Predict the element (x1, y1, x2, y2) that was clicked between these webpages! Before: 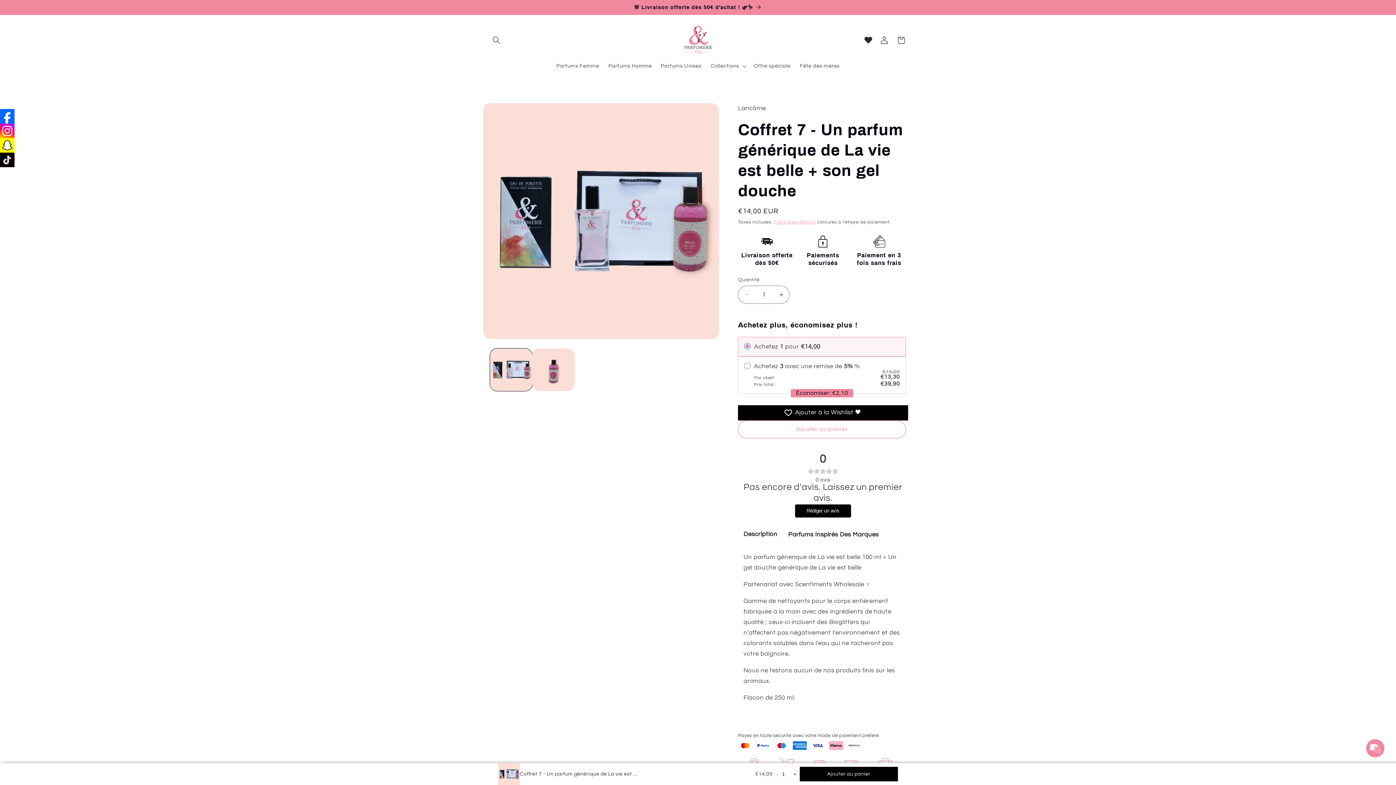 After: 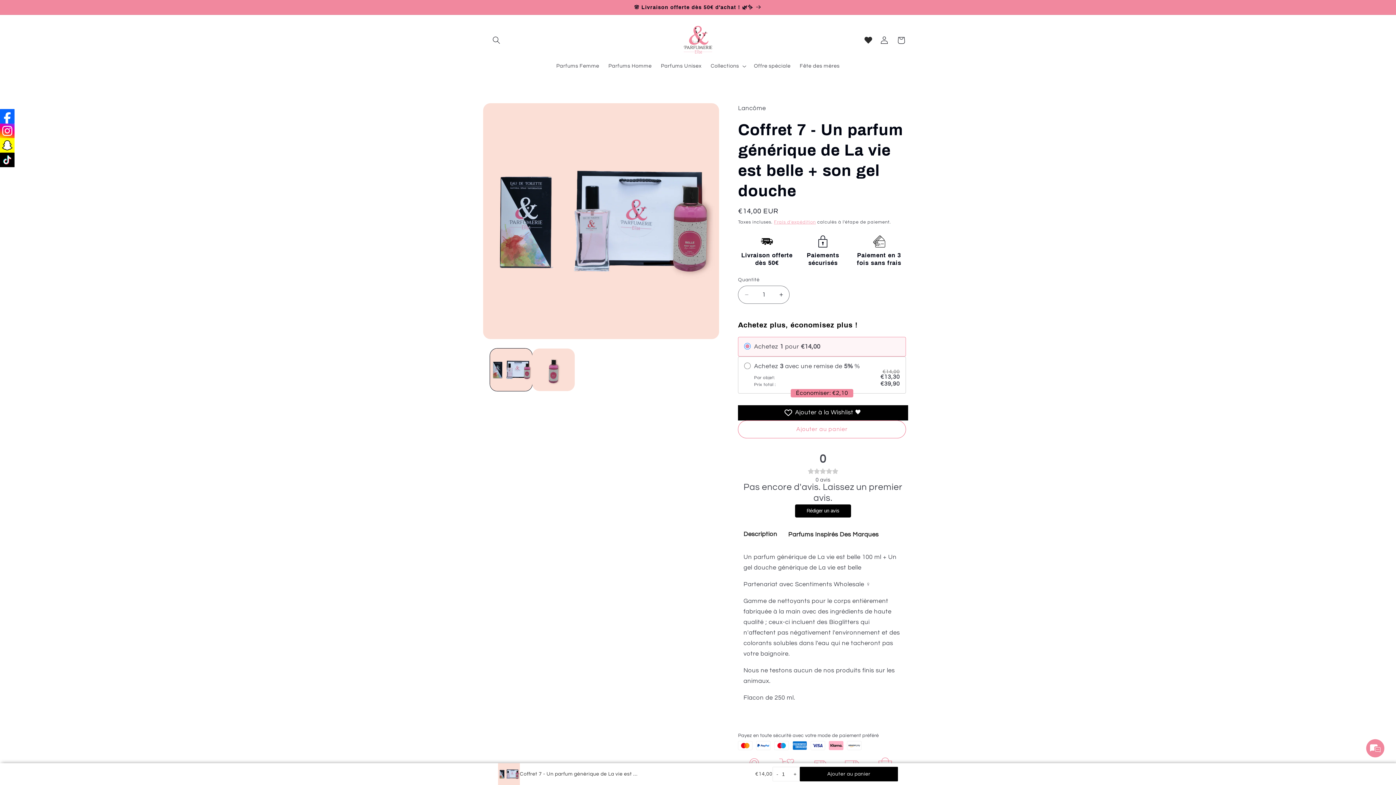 Action: bbox: (0, 123, 14, 138)